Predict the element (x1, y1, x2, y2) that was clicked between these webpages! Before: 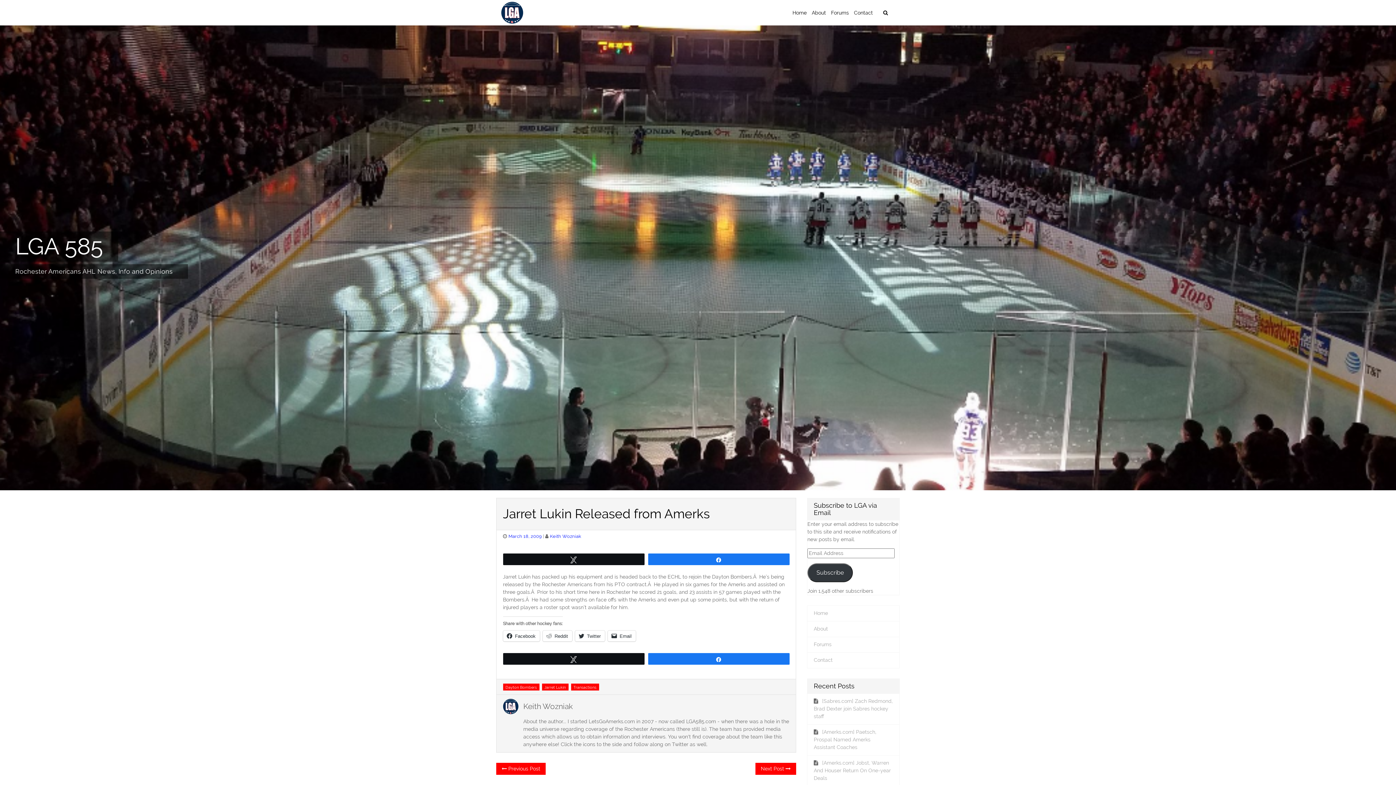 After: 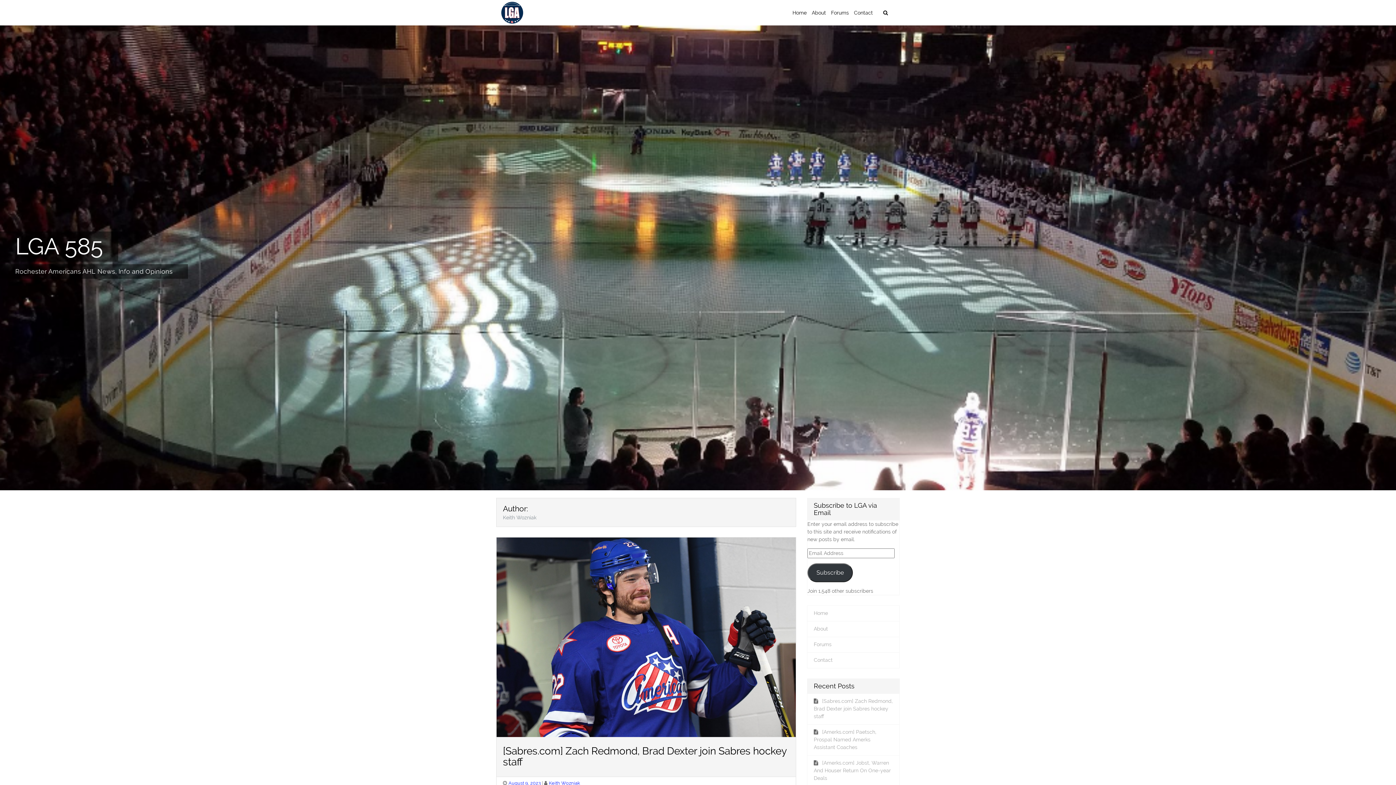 Action: label: Keith Wozniak bbox: (523, 702, 572, 711)